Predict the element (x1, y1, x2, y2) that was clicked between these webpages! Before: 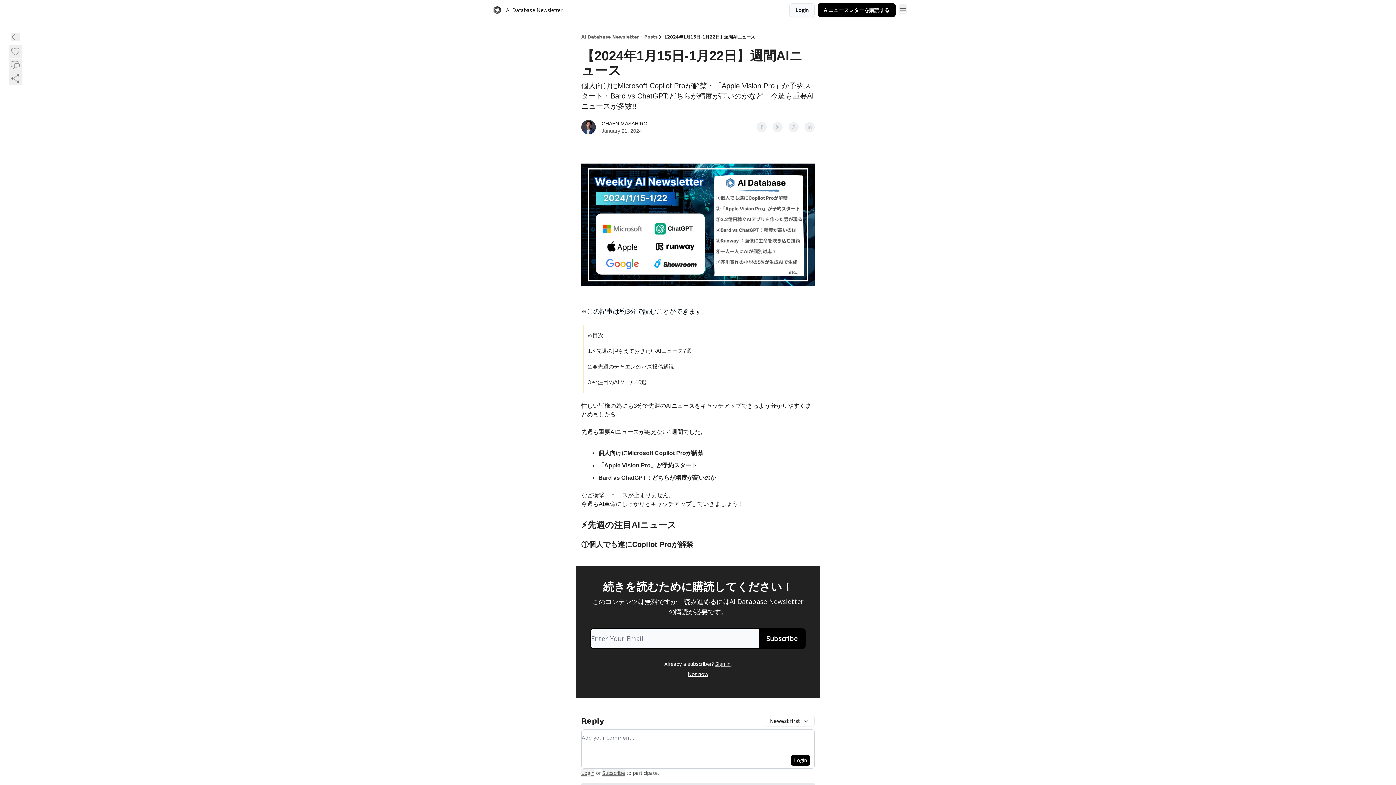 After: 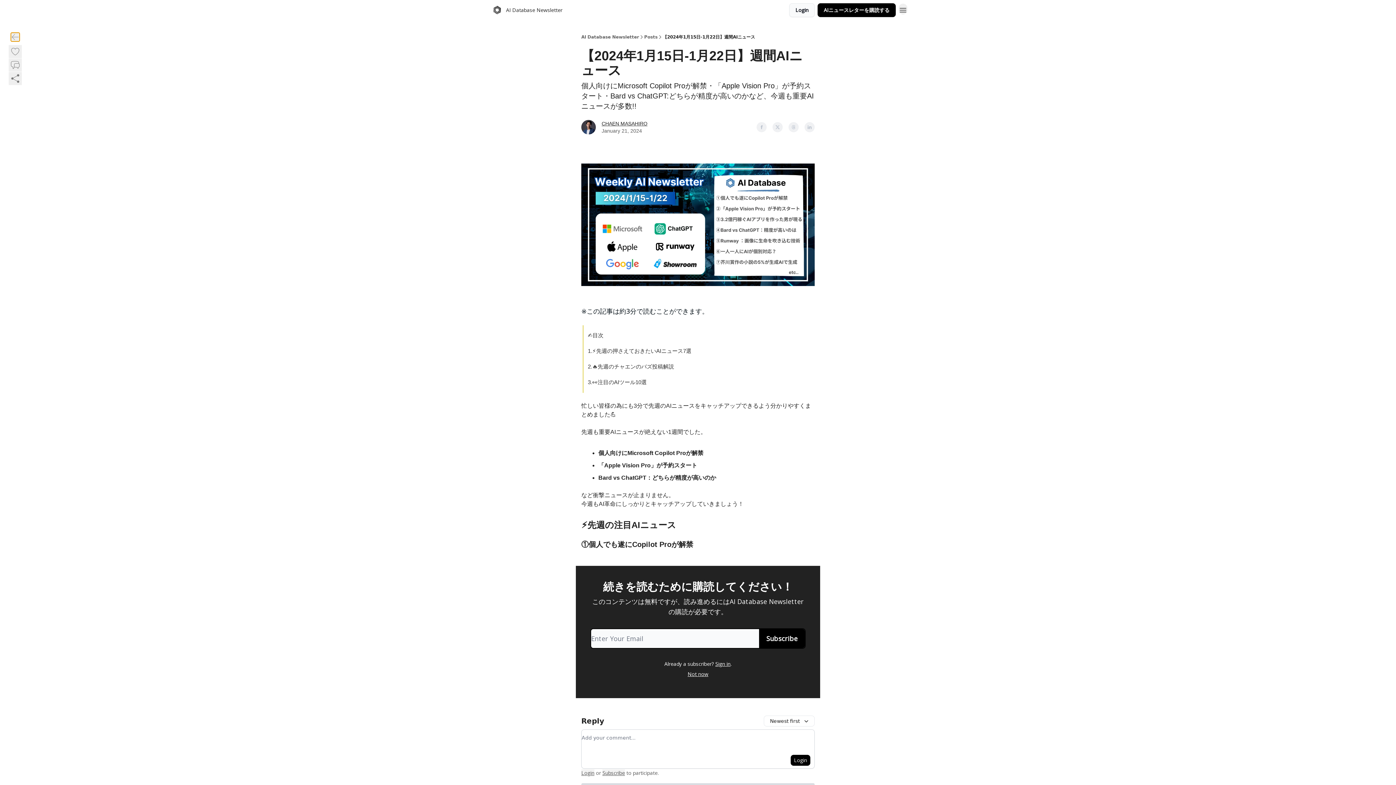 Action: bbox: (10, 32, 19, 41)